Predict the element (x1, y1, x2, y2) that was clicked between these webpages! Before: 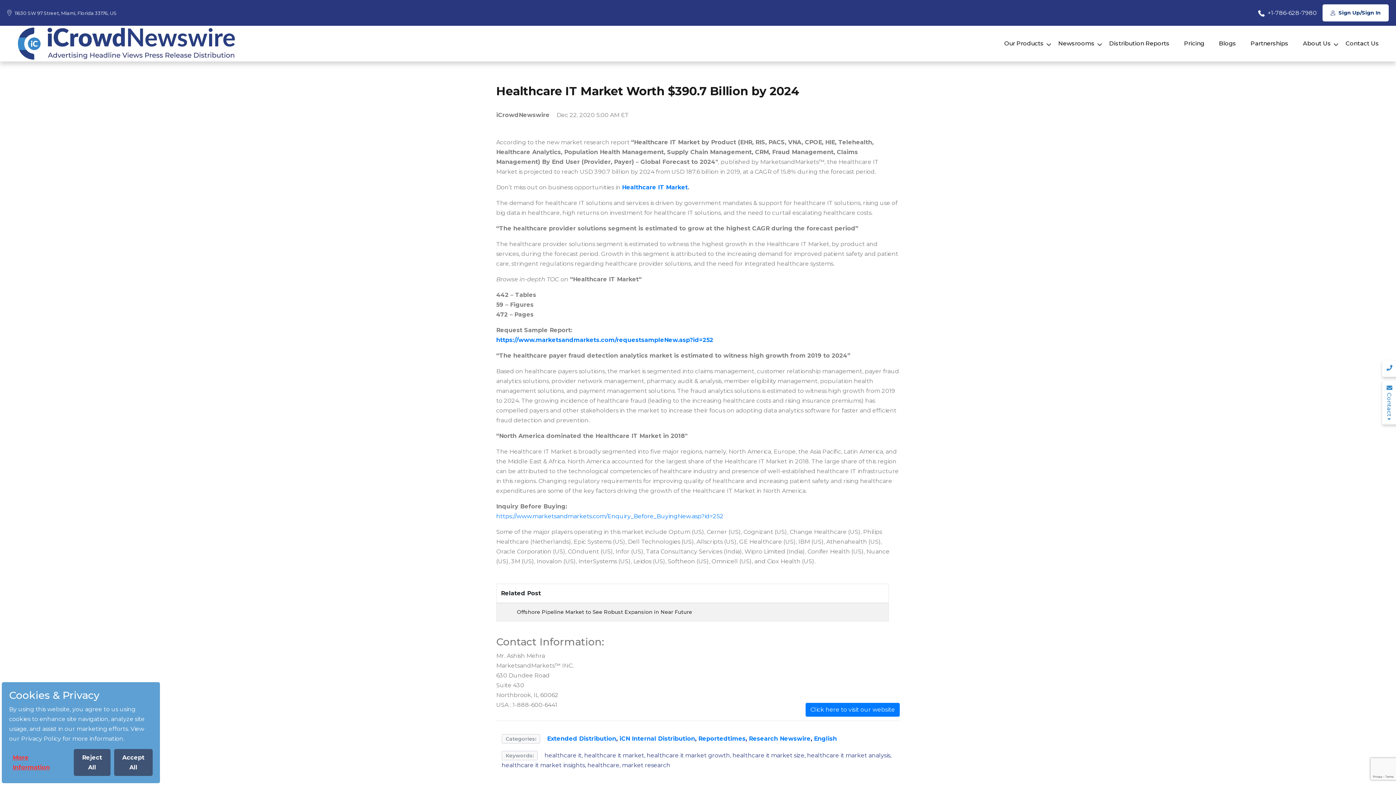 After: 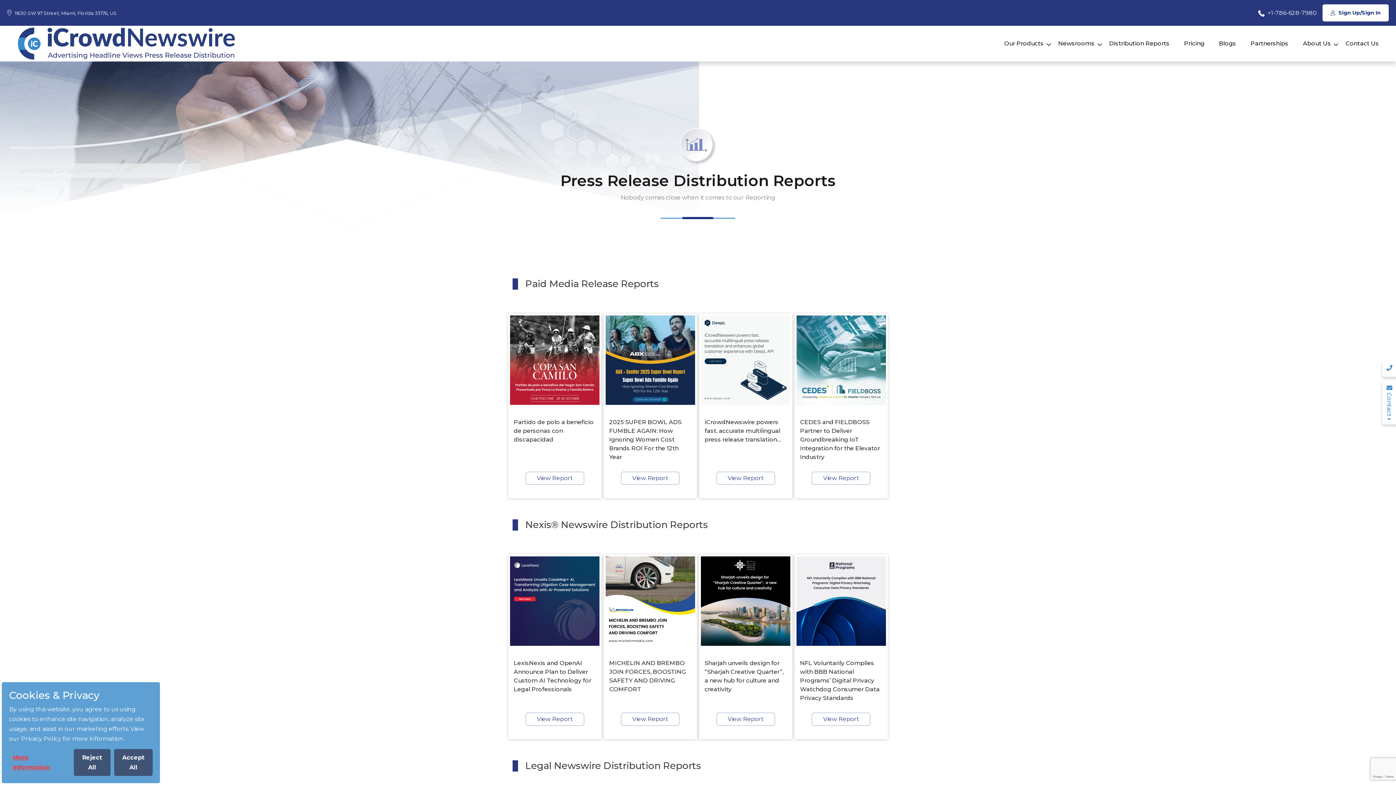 Action: bbox: (1102, 35, 1177, 52) label: Distribution Reports